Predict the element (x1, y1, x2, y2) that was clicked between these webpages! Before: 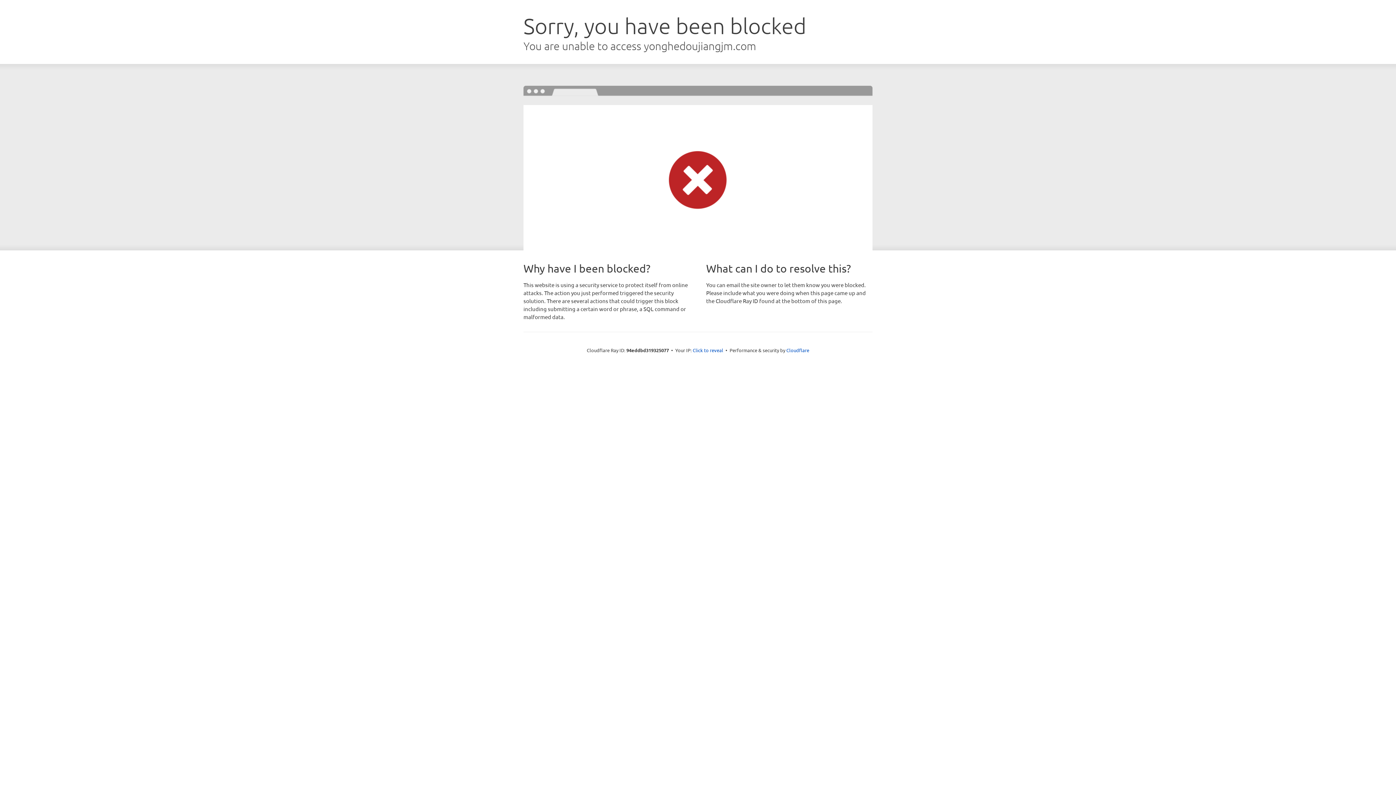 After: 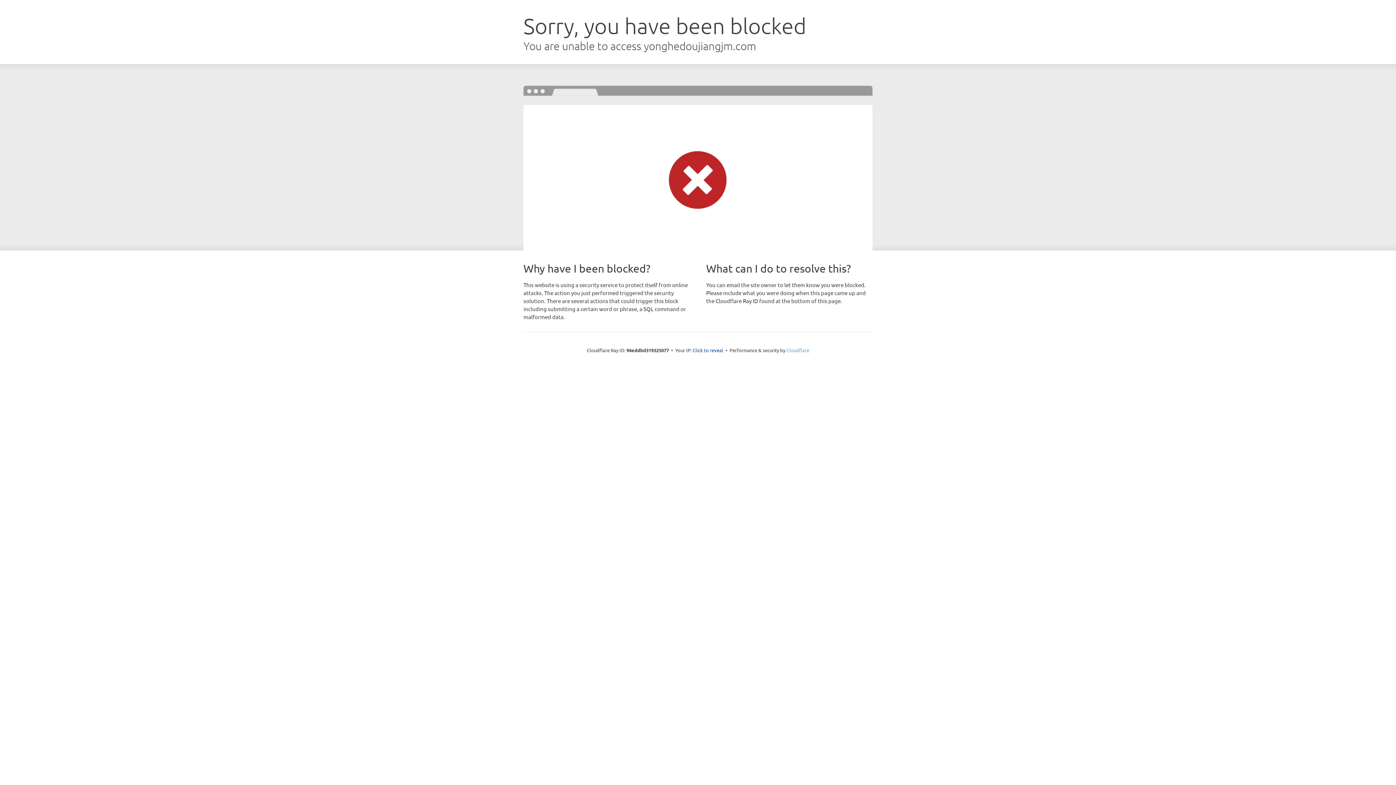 Action: label: Cloudflare bbox: (786, 347, 809, 353)